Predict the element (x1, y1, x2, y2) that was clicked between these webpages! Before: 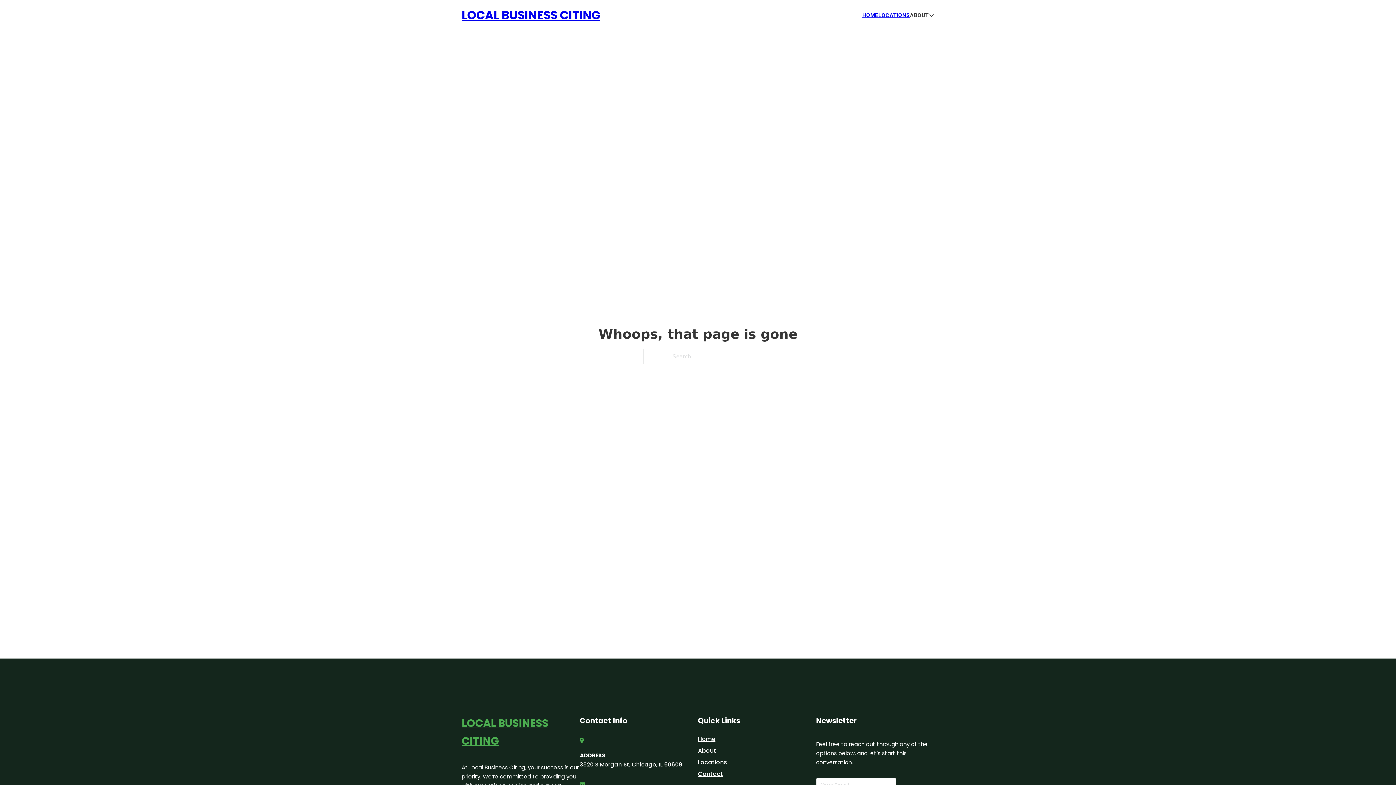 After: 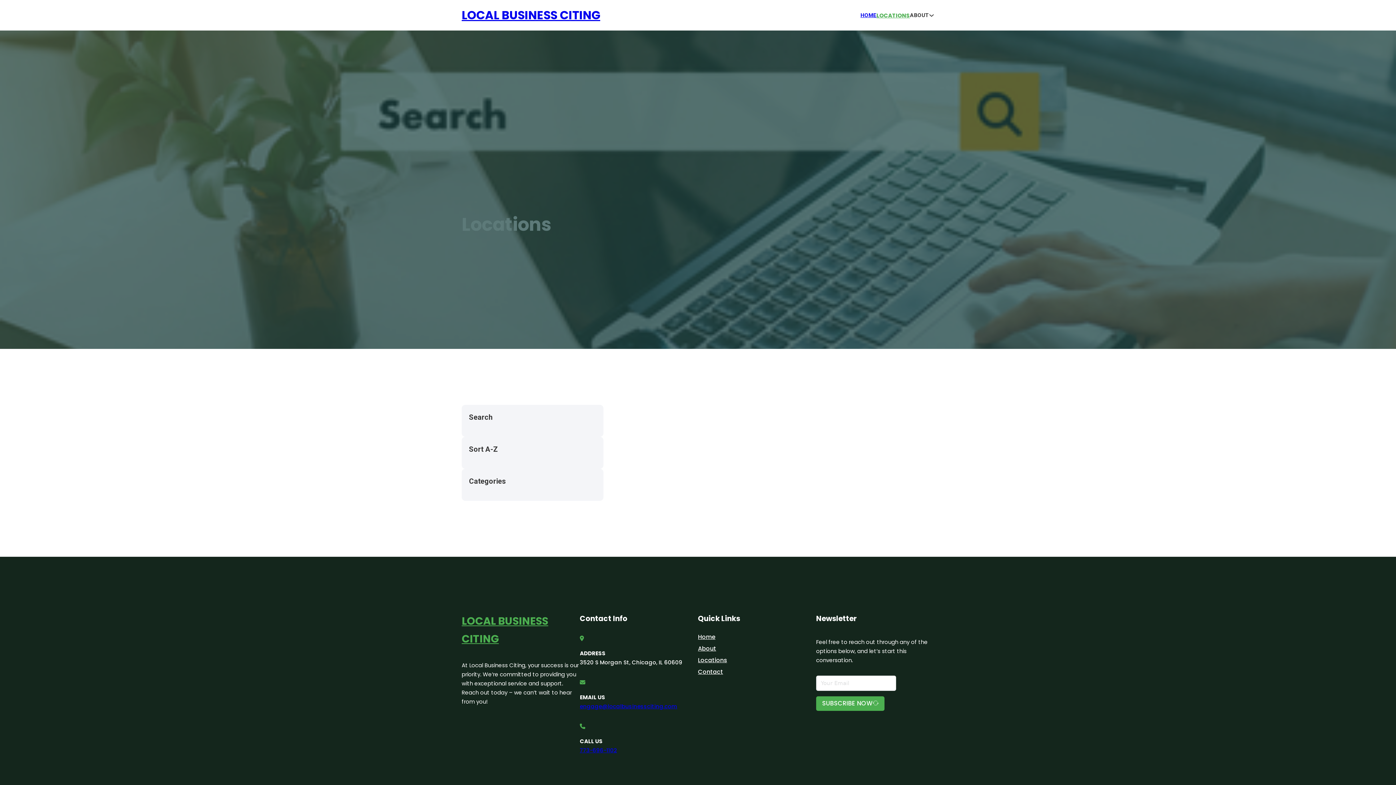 Action: label: Locations bbox: (698, 757, 727, 767)